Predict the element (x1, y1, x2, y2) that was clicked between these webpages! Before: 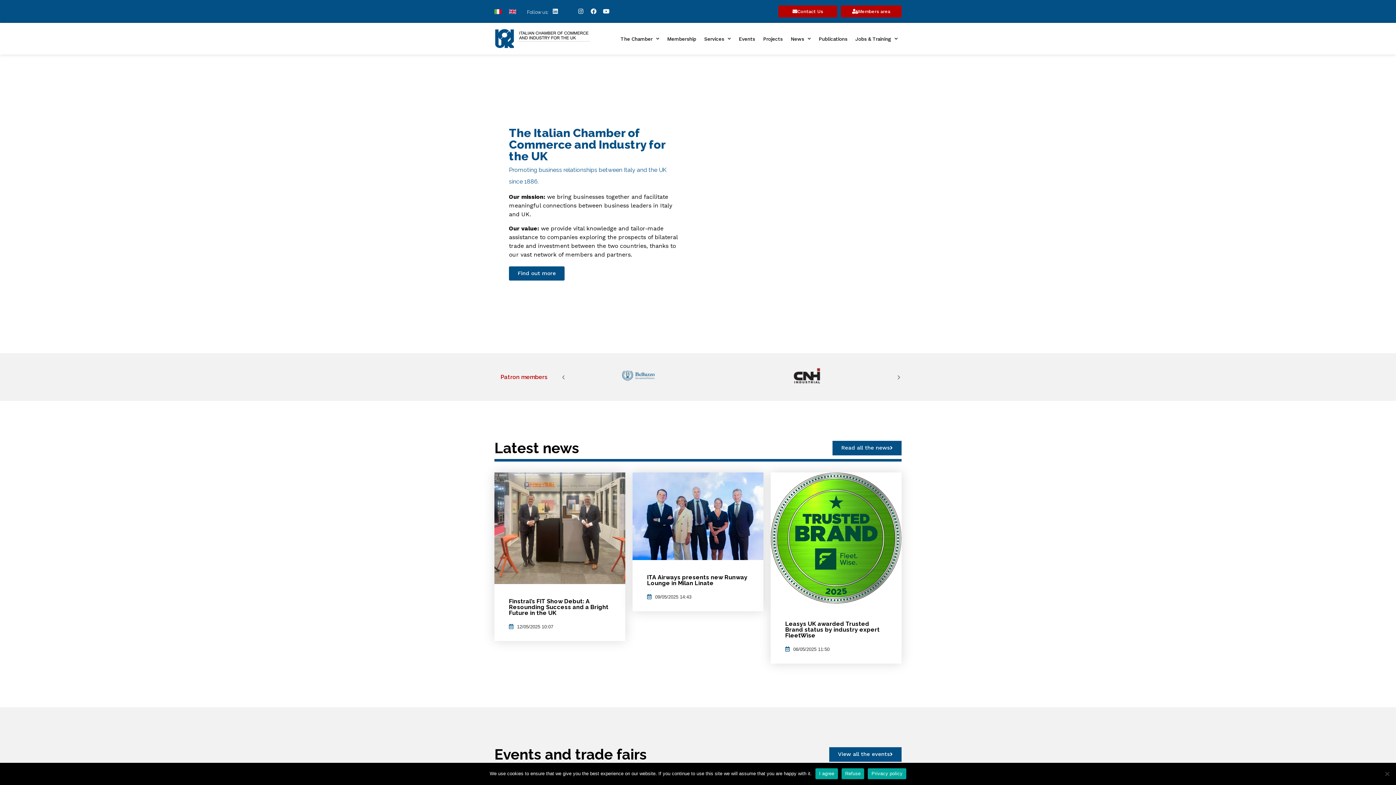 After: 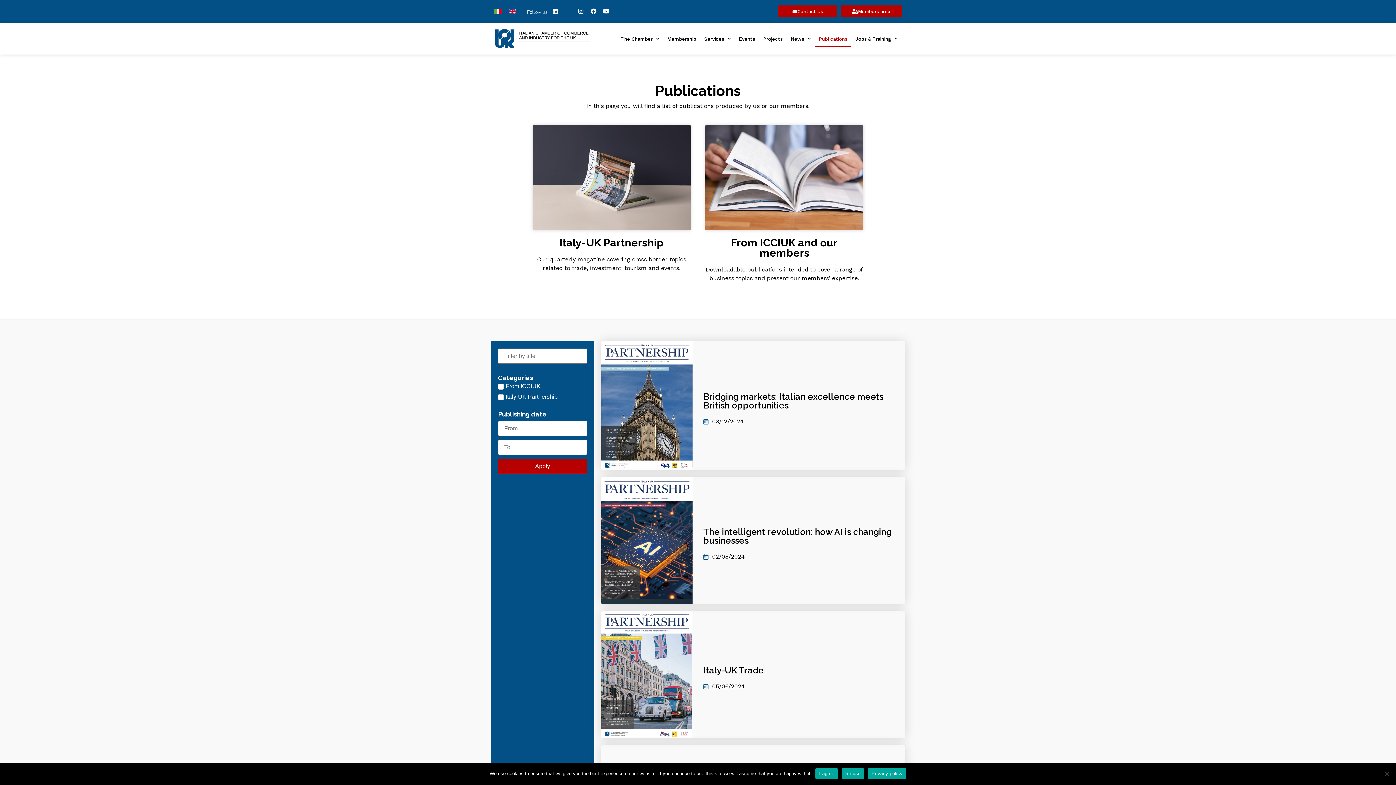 Action: label: Publications bbox: (814, 30, 851, 47)